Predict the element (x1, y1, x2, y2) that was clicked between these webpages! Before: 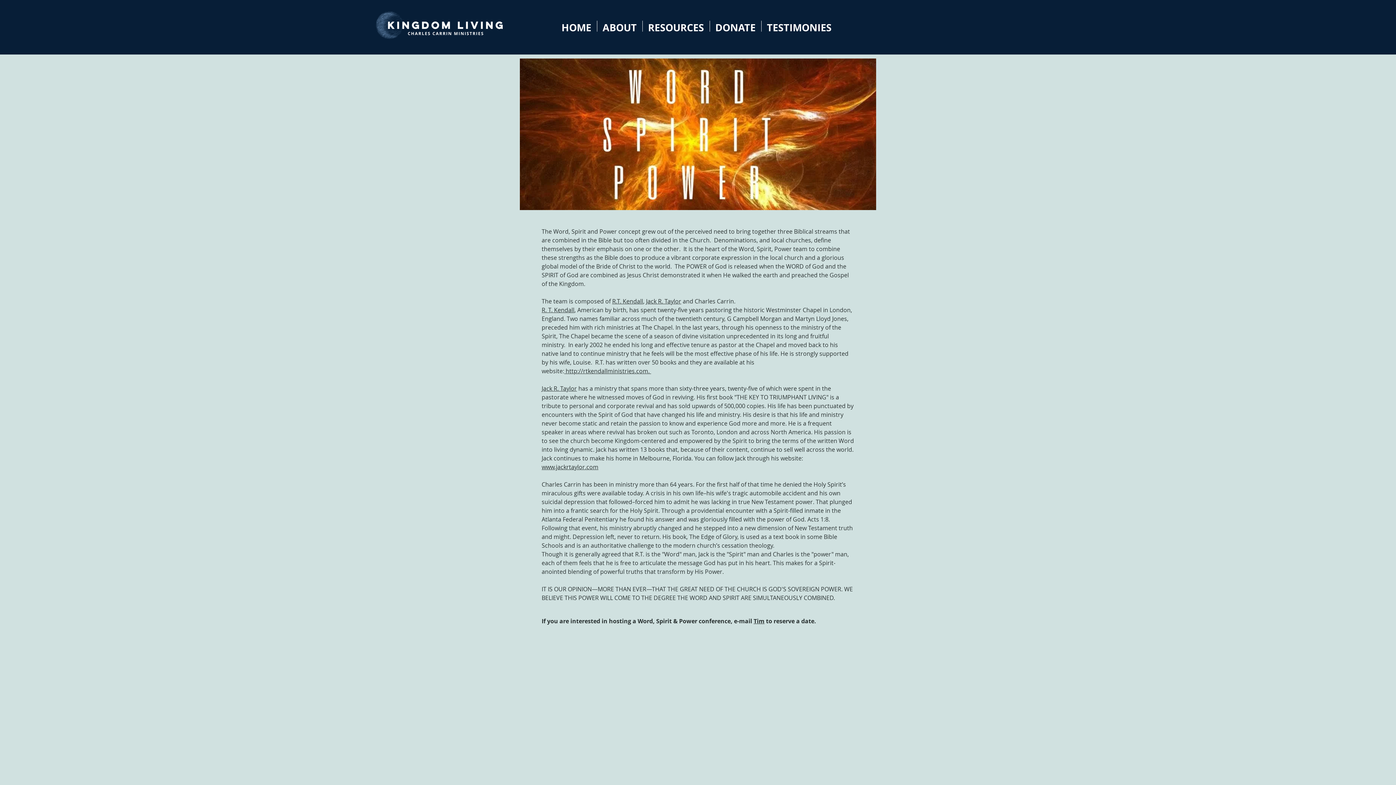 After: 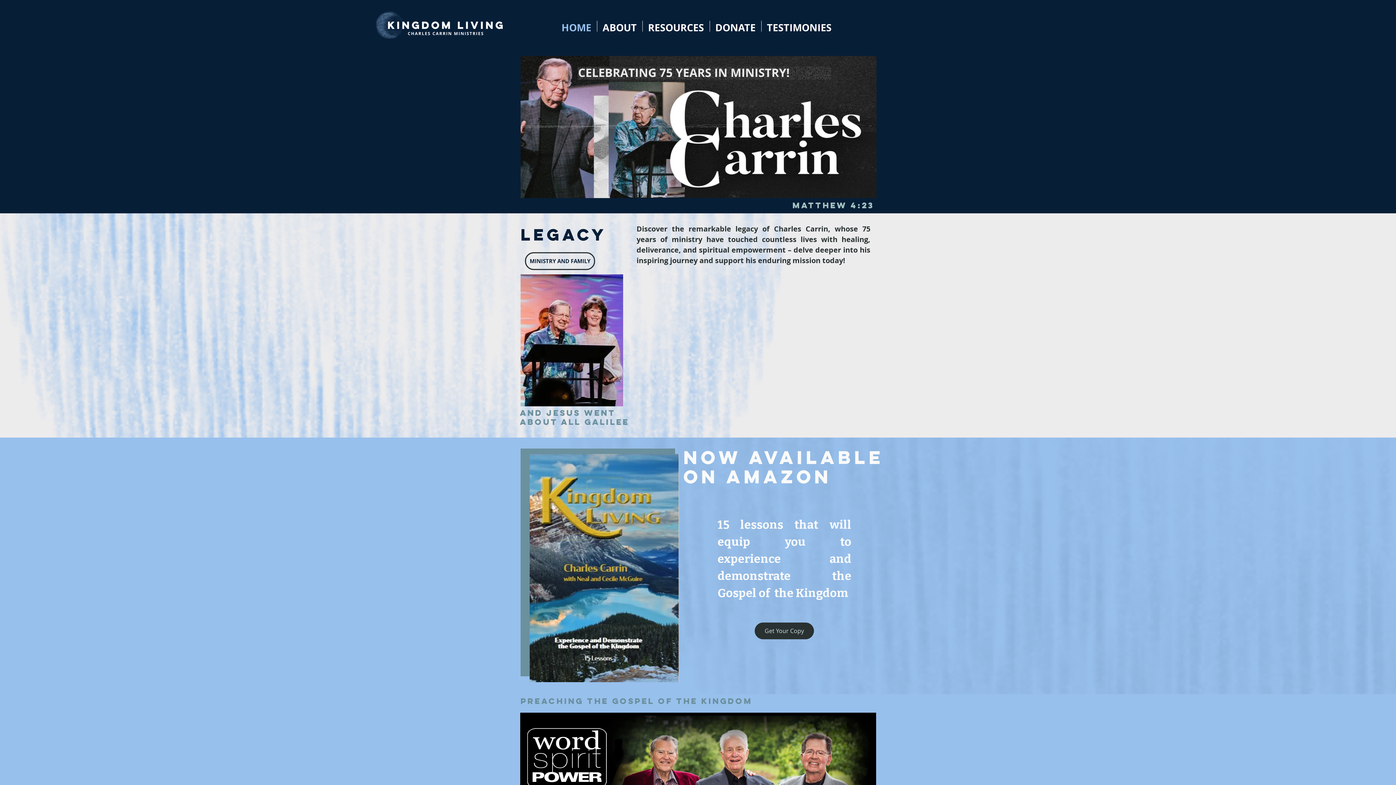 Action: bbox: (556, 20, 596, 31) label: HOME